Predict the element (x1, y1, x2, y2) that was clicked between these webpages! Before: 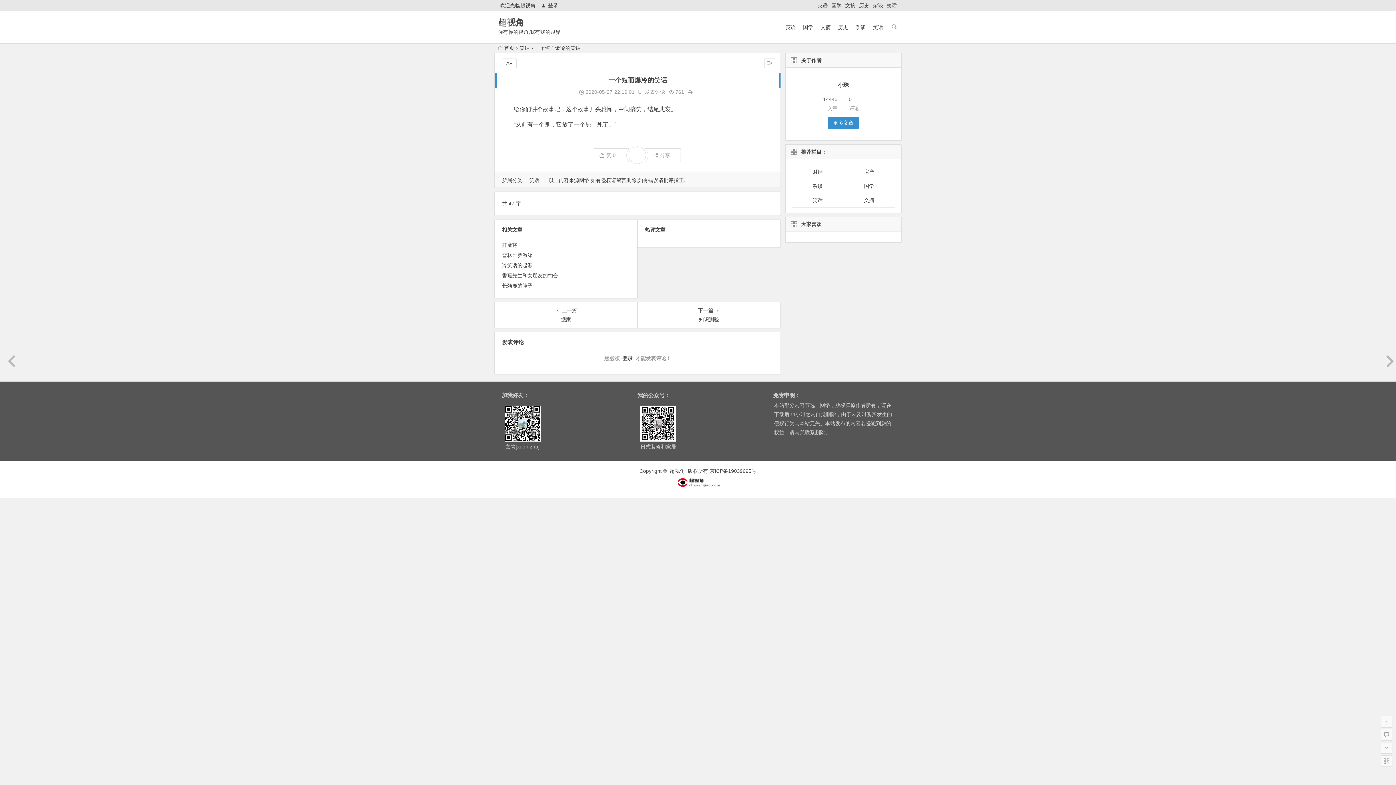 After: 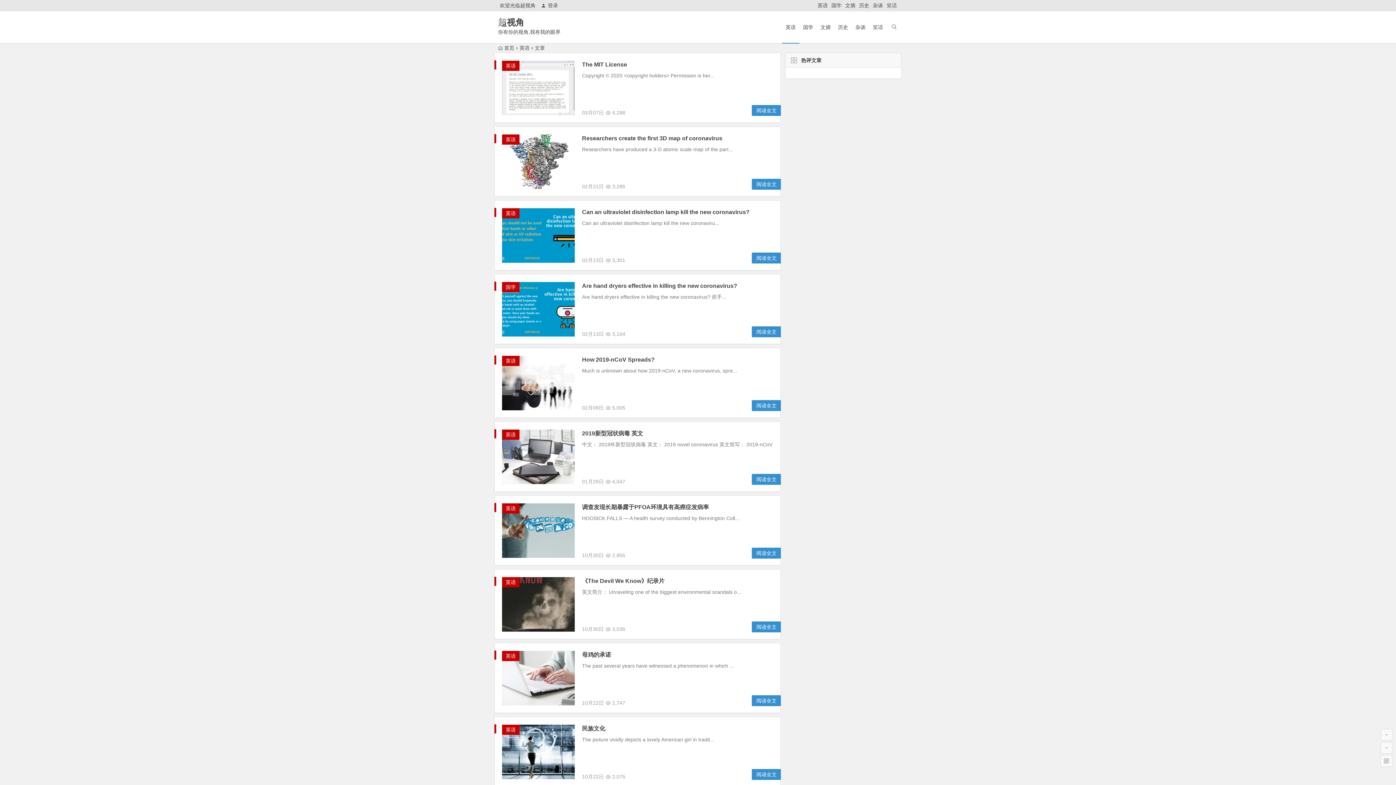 Action: label: 英语 bbox: (782, 11, 799, 43)